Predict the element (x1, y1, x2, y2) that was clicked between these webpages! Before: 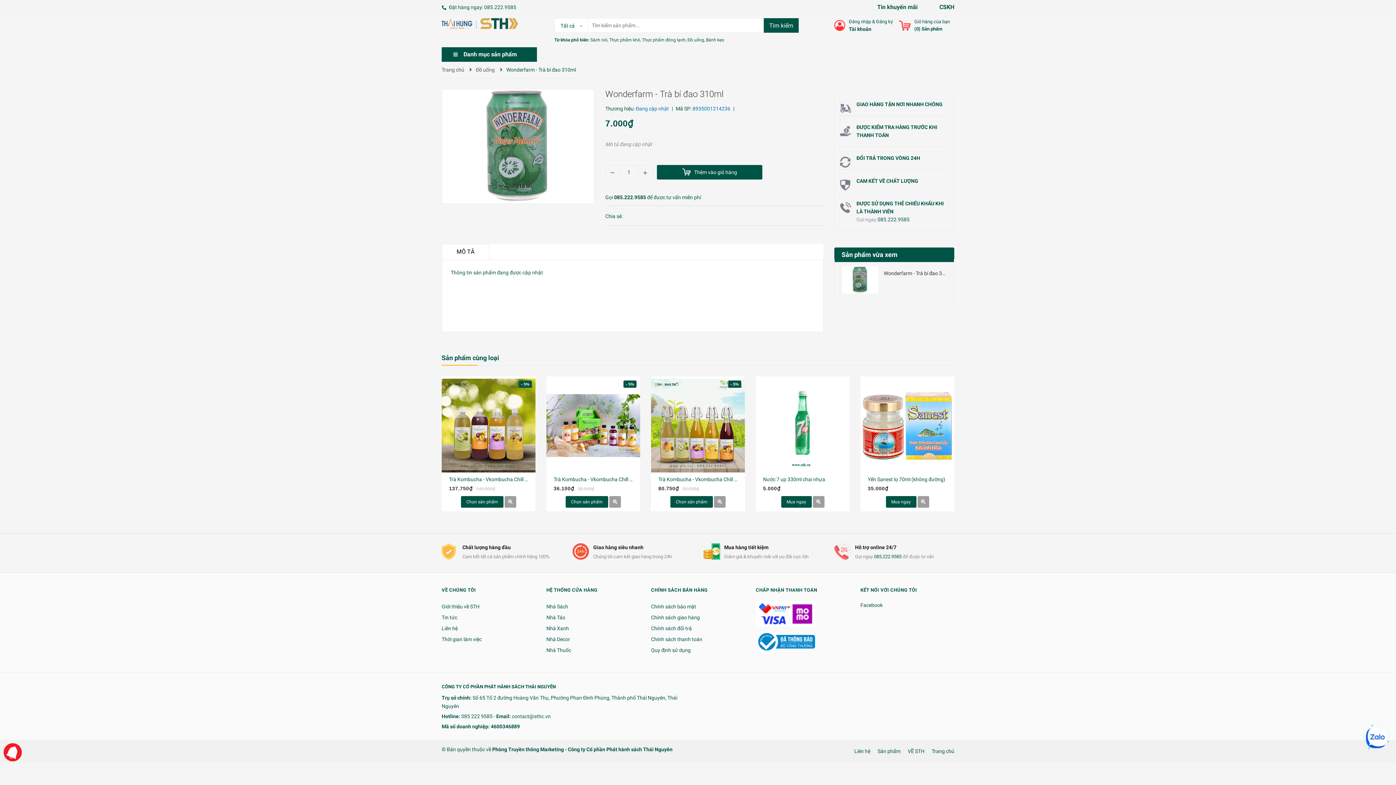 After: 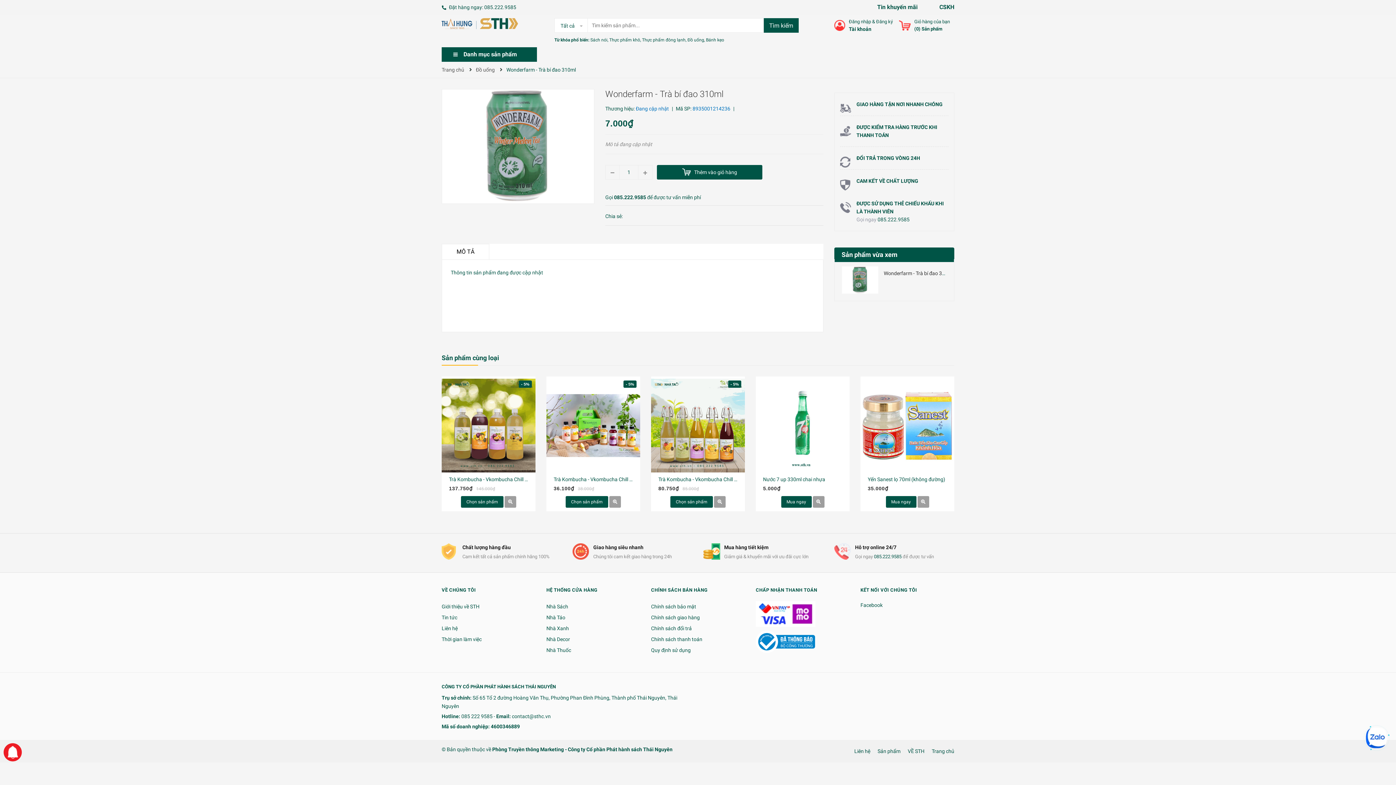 Action: bbox: (756, 638, 815, 644)